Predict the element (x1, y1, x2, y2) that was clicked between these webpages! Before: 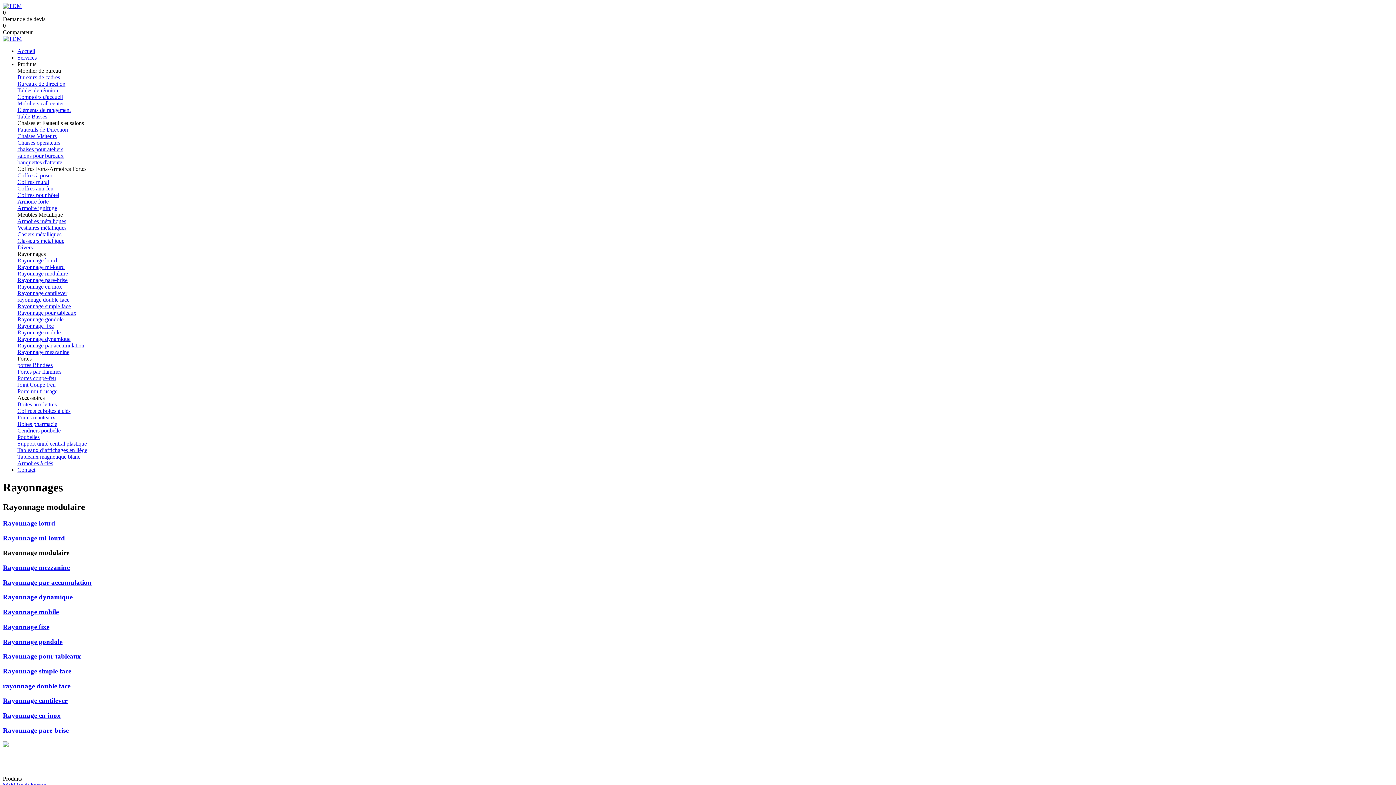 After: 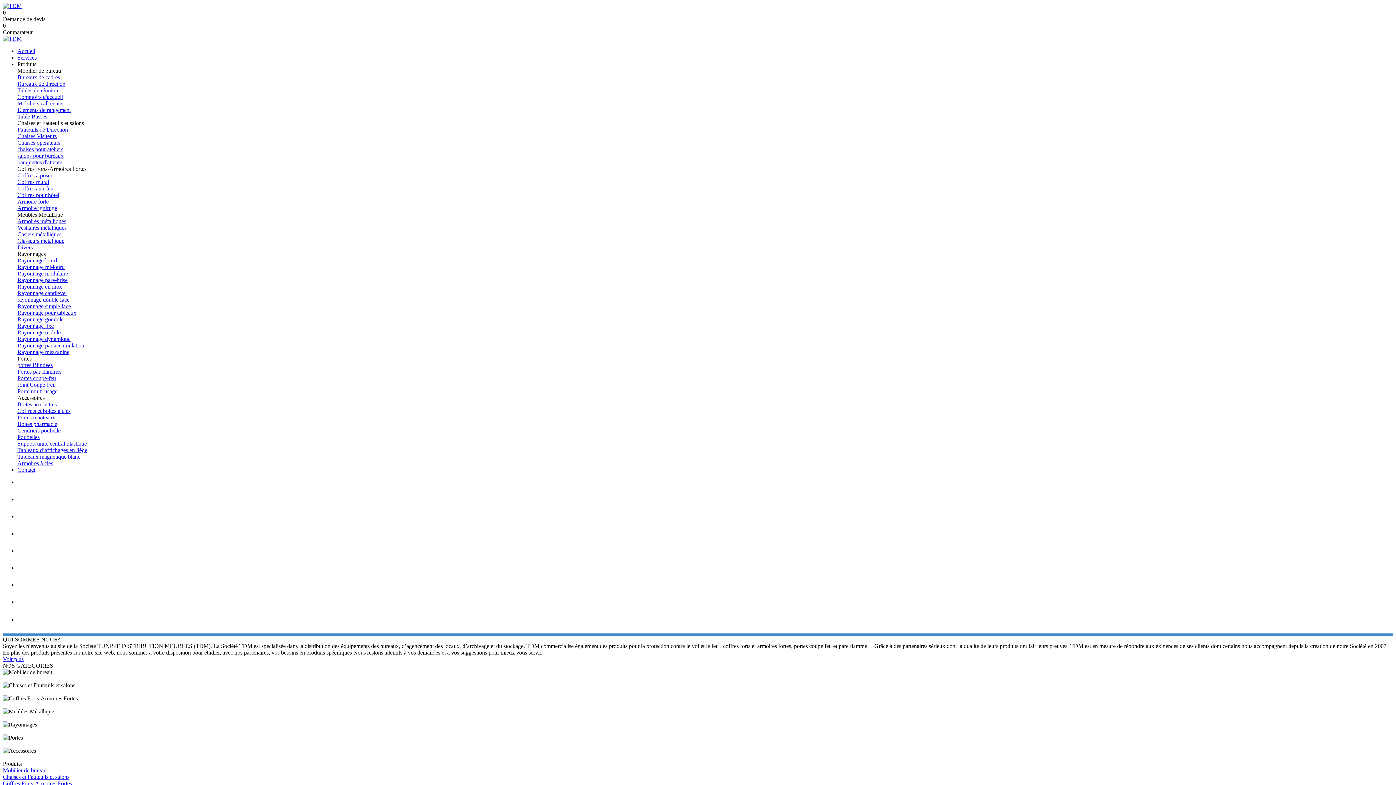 Action: bbox: (17, 48, 35, 54) label: Accueil